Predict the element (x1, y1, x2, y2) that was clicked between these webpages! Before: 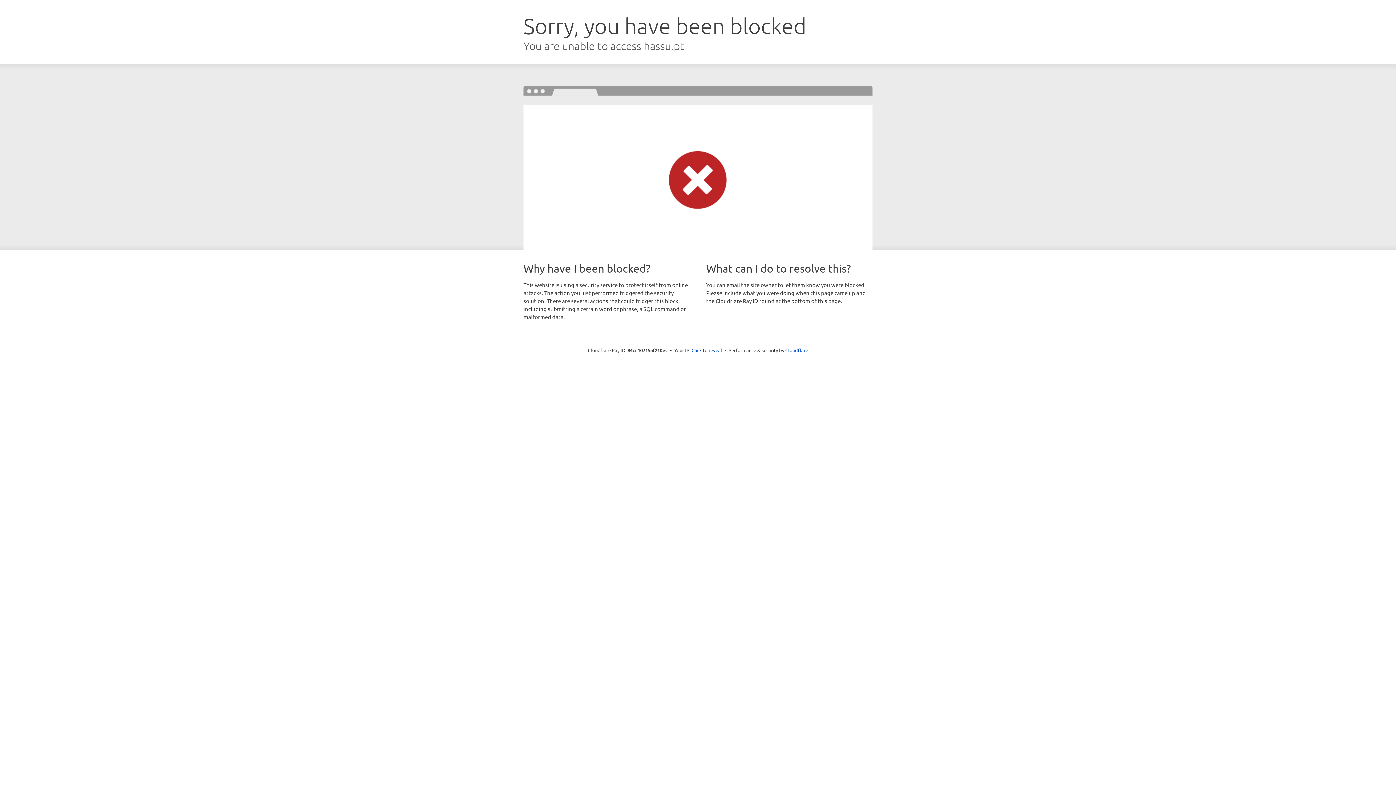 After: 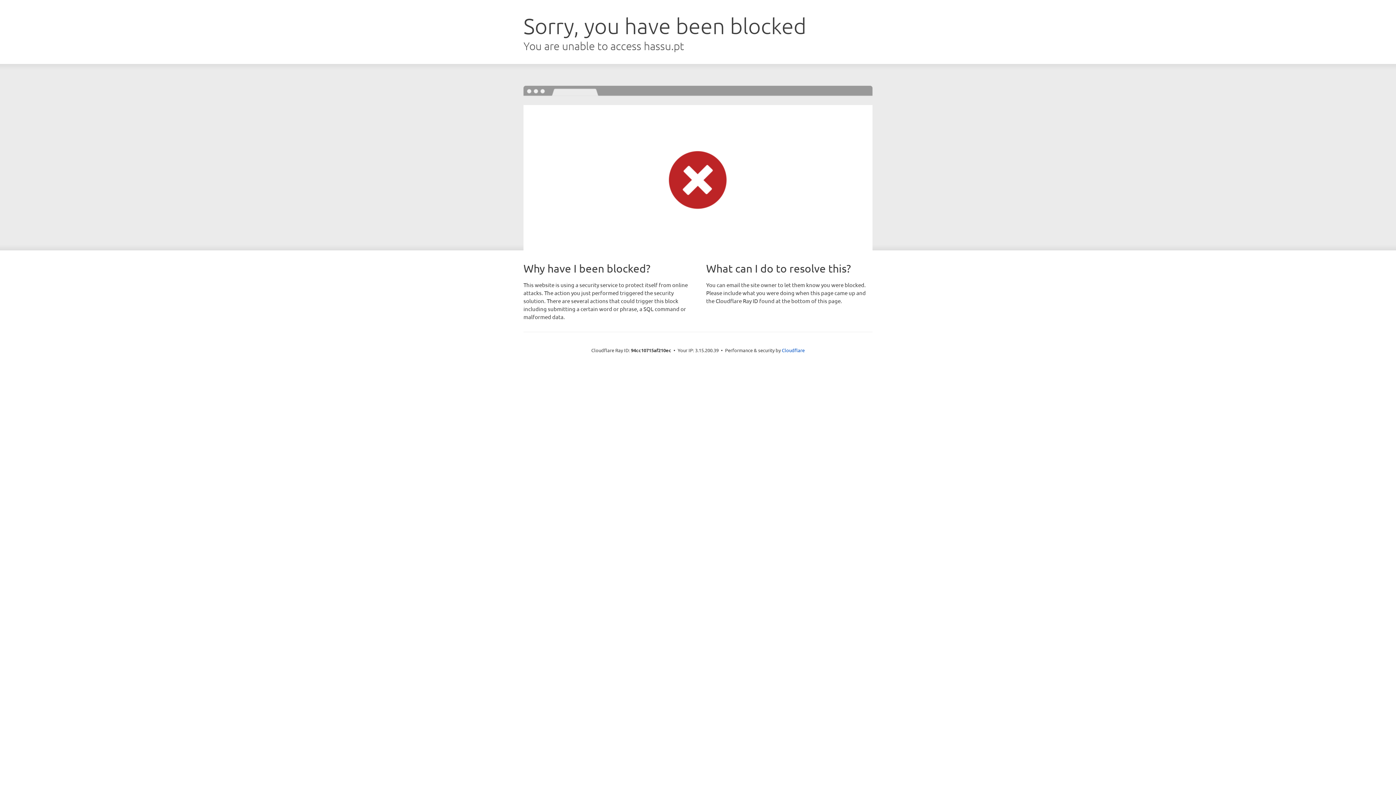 Action: bbox: (691, 346, 722, 353) label: Click to reveal